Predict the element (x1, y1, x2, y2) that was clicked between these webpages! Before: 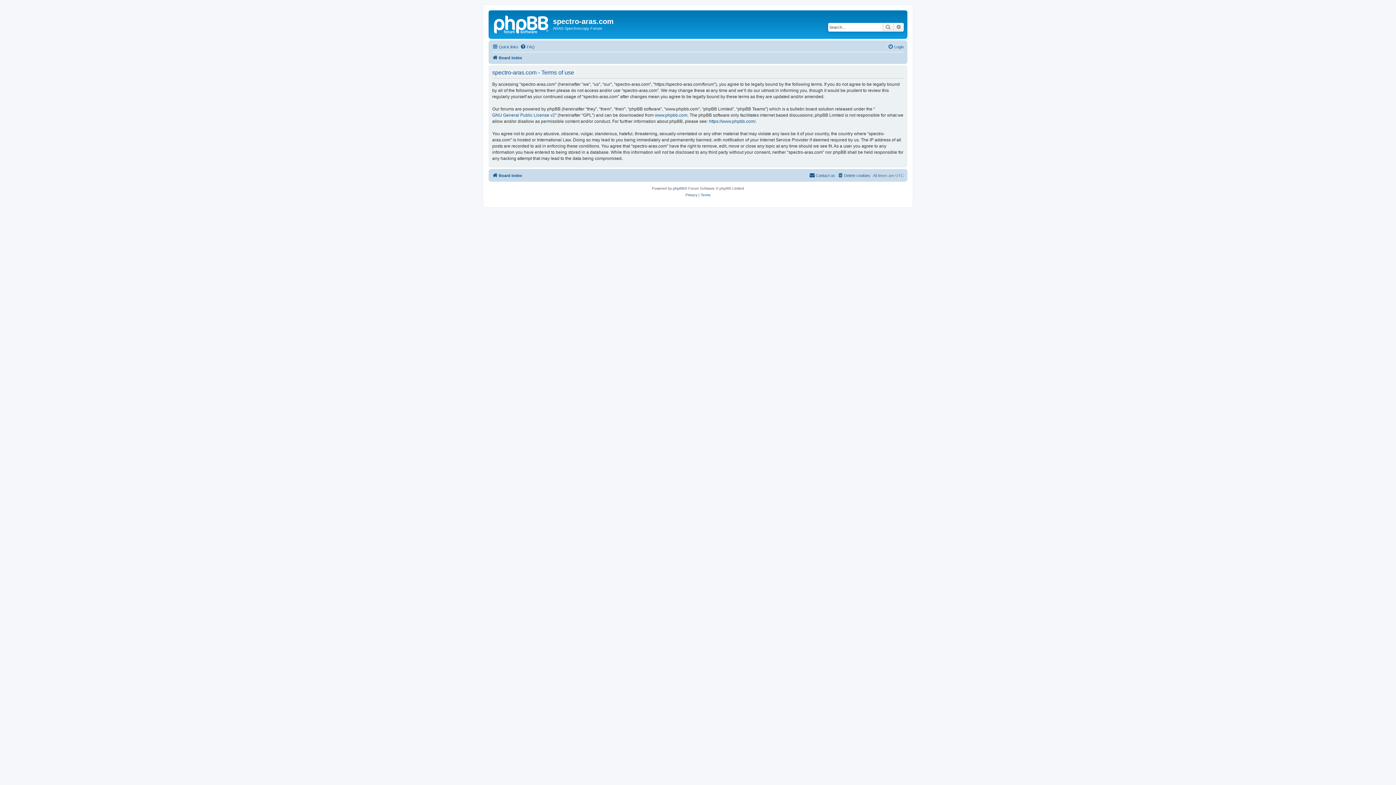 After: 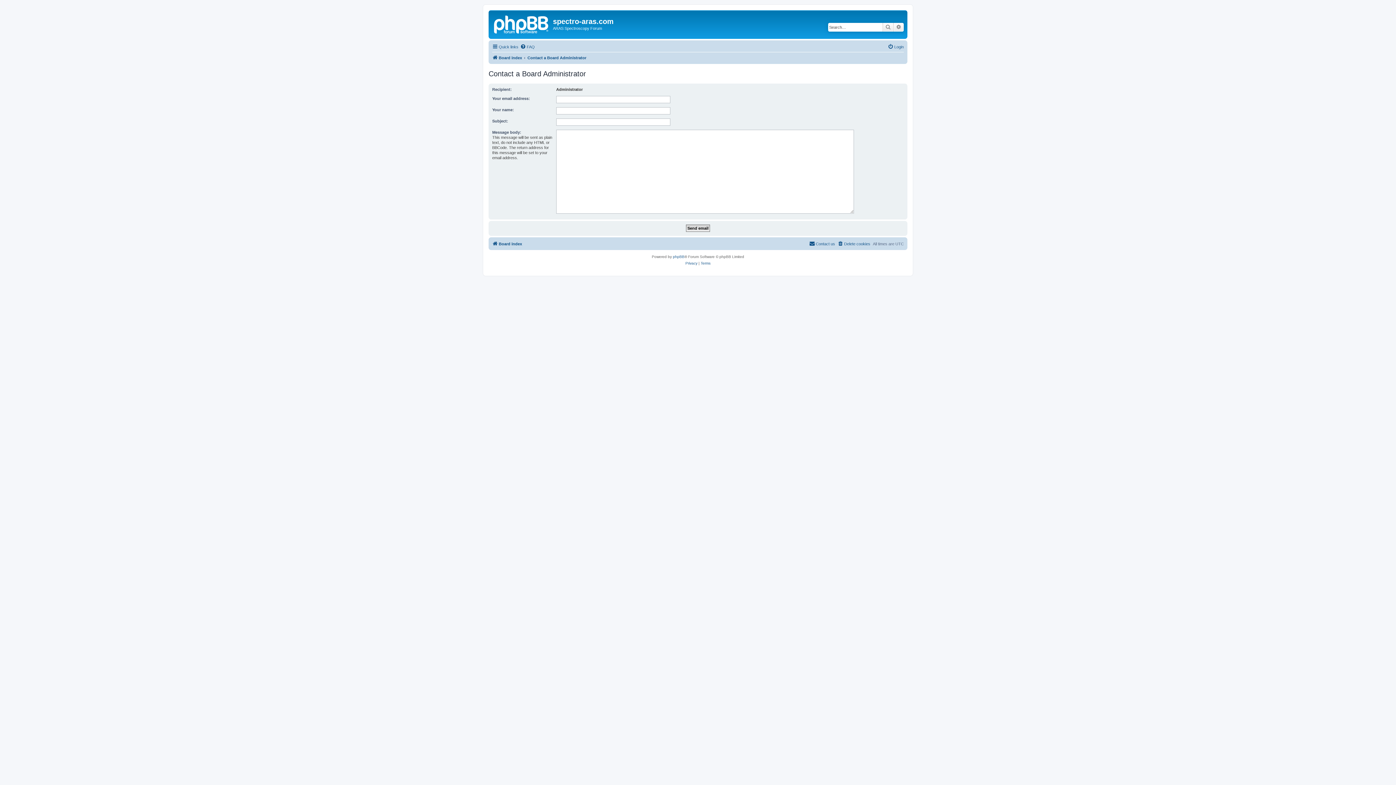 Action: bbox: (809, 171, 835, 179) label: Contact us